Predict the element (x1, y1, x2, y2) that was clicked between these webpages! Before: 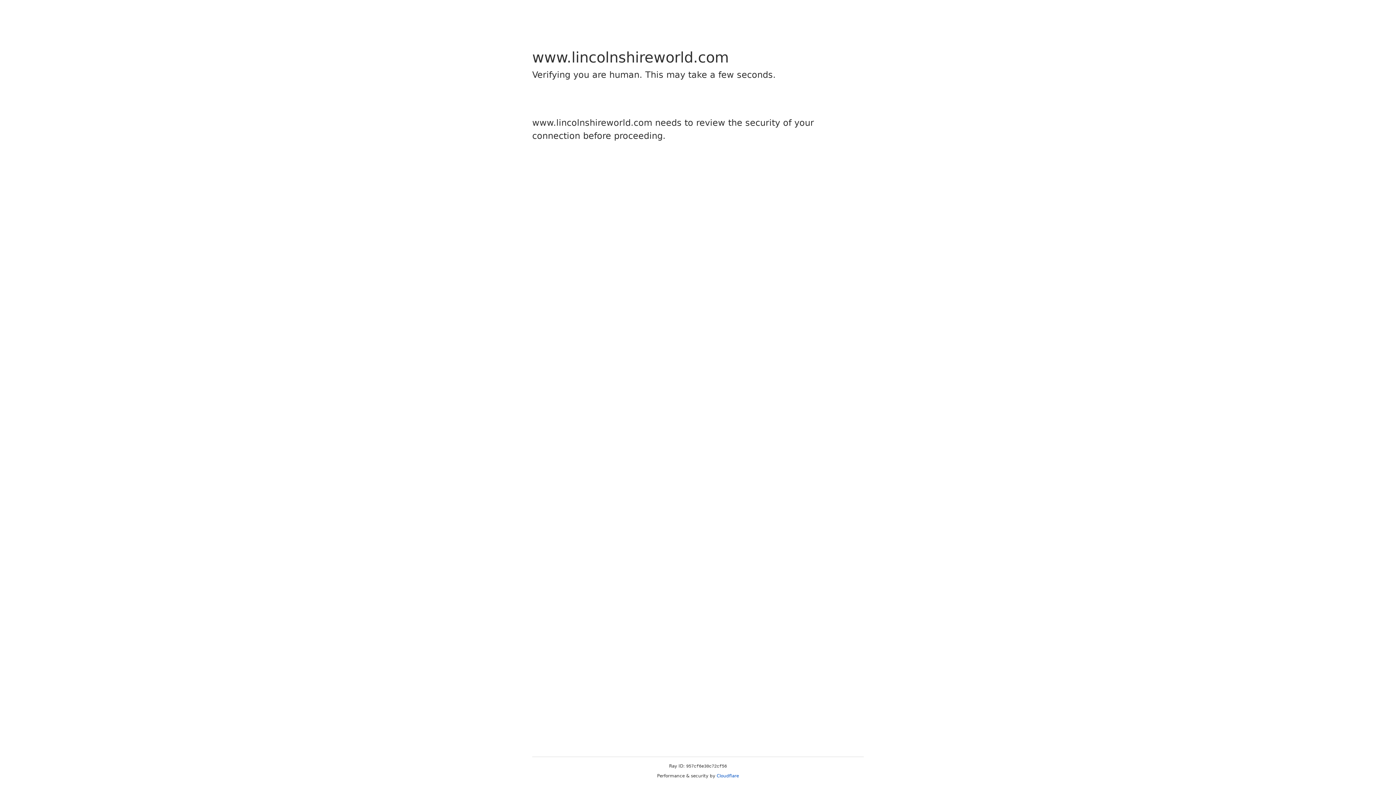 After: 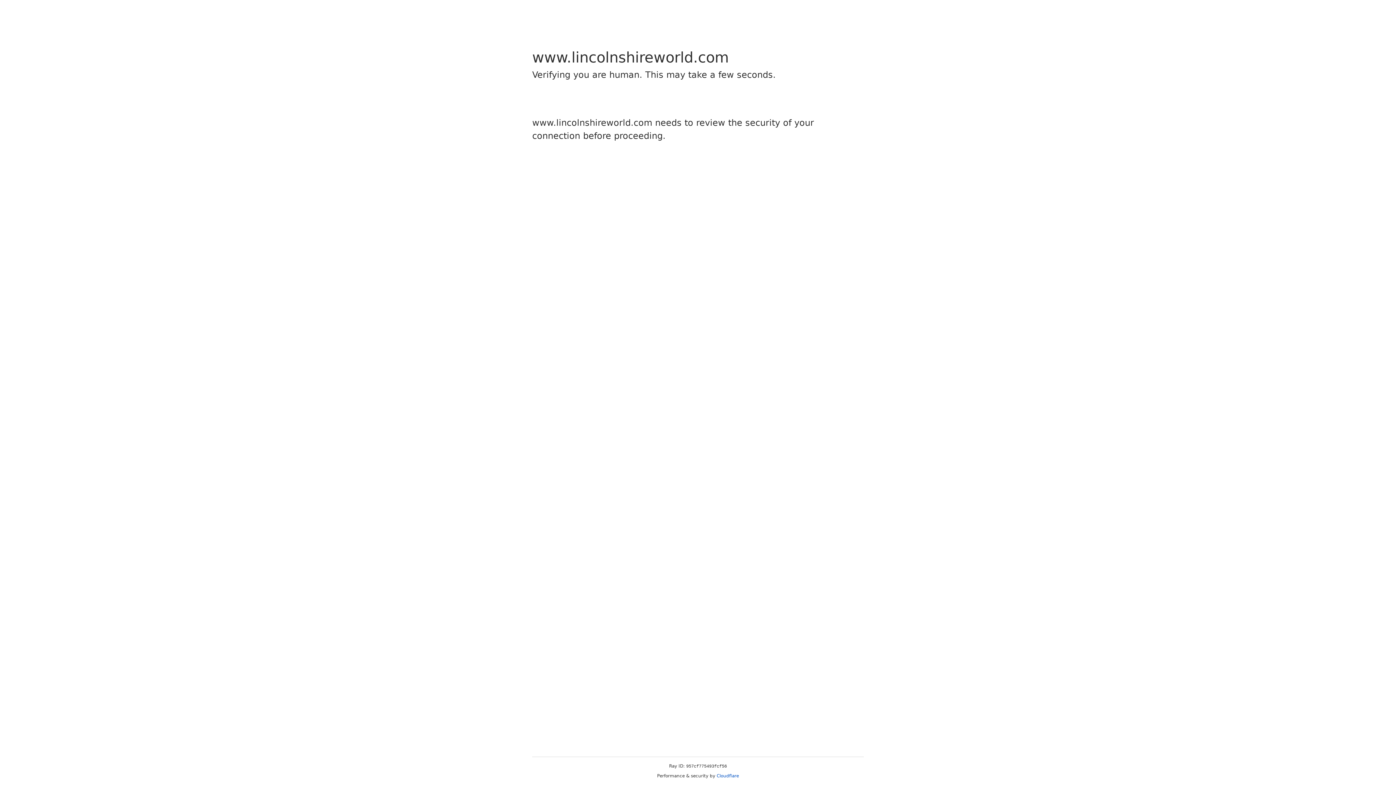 Action: label: Cloudflare bbox: (716, 773, 739, 778)